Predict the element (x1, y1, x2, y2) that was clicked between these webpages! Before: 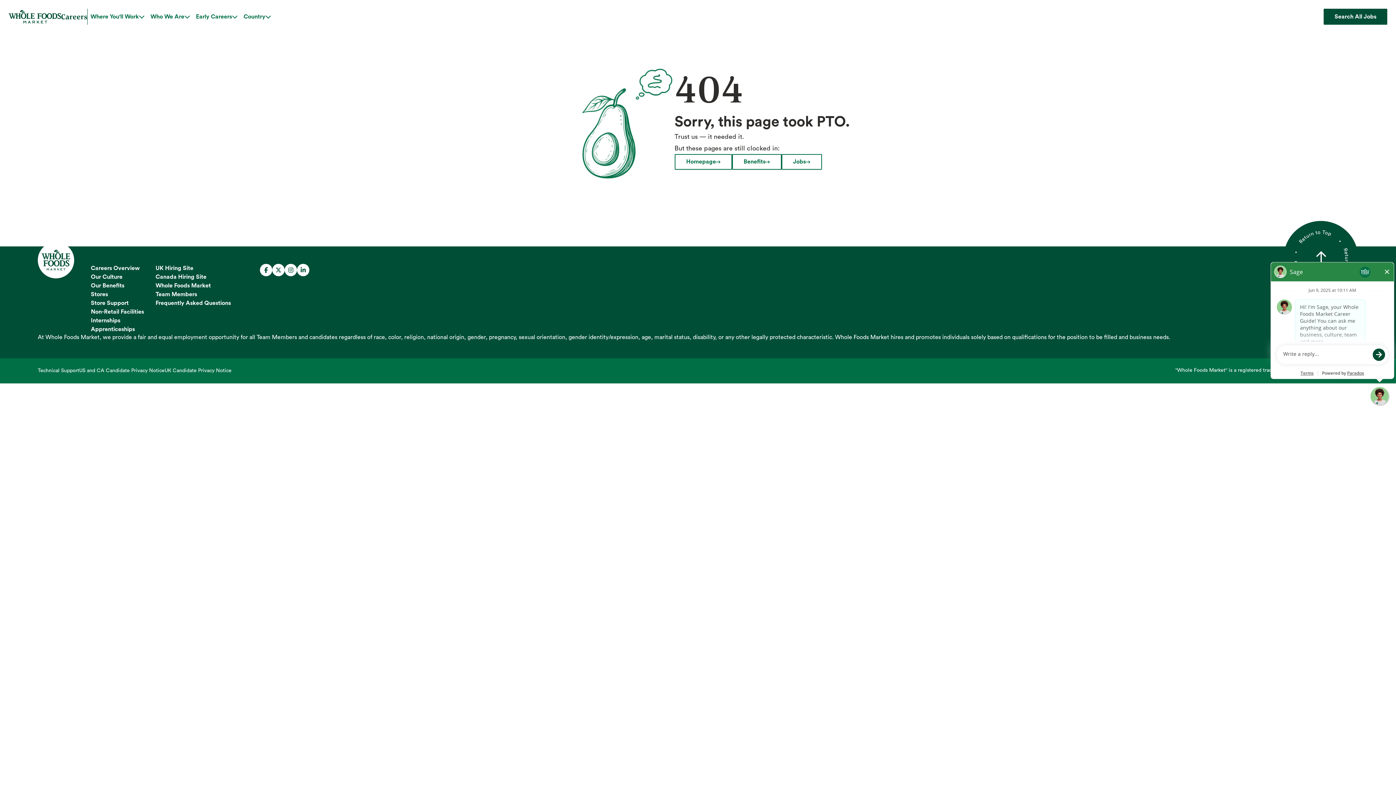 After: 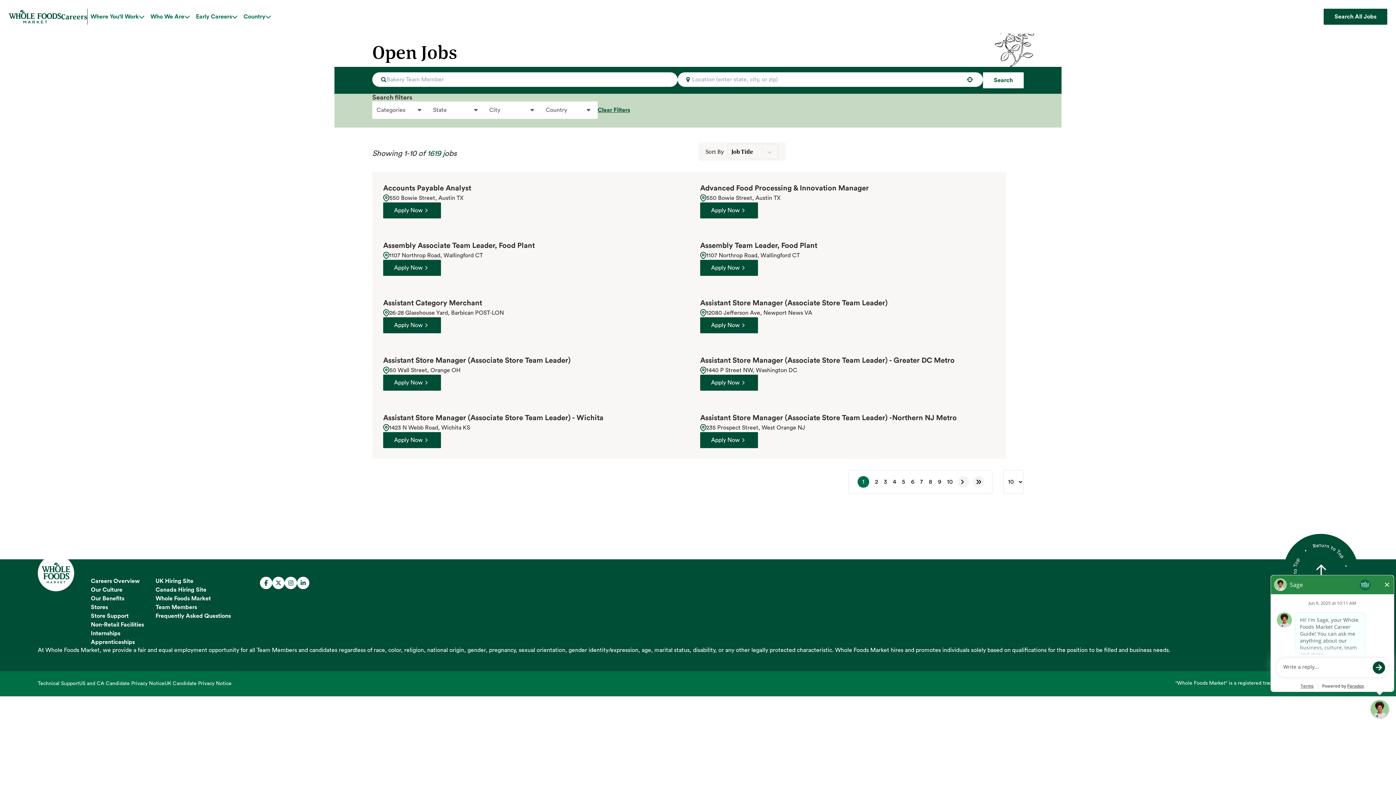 Action: bbox: (1324, 8, 1387, 24) label: Search All Jobs